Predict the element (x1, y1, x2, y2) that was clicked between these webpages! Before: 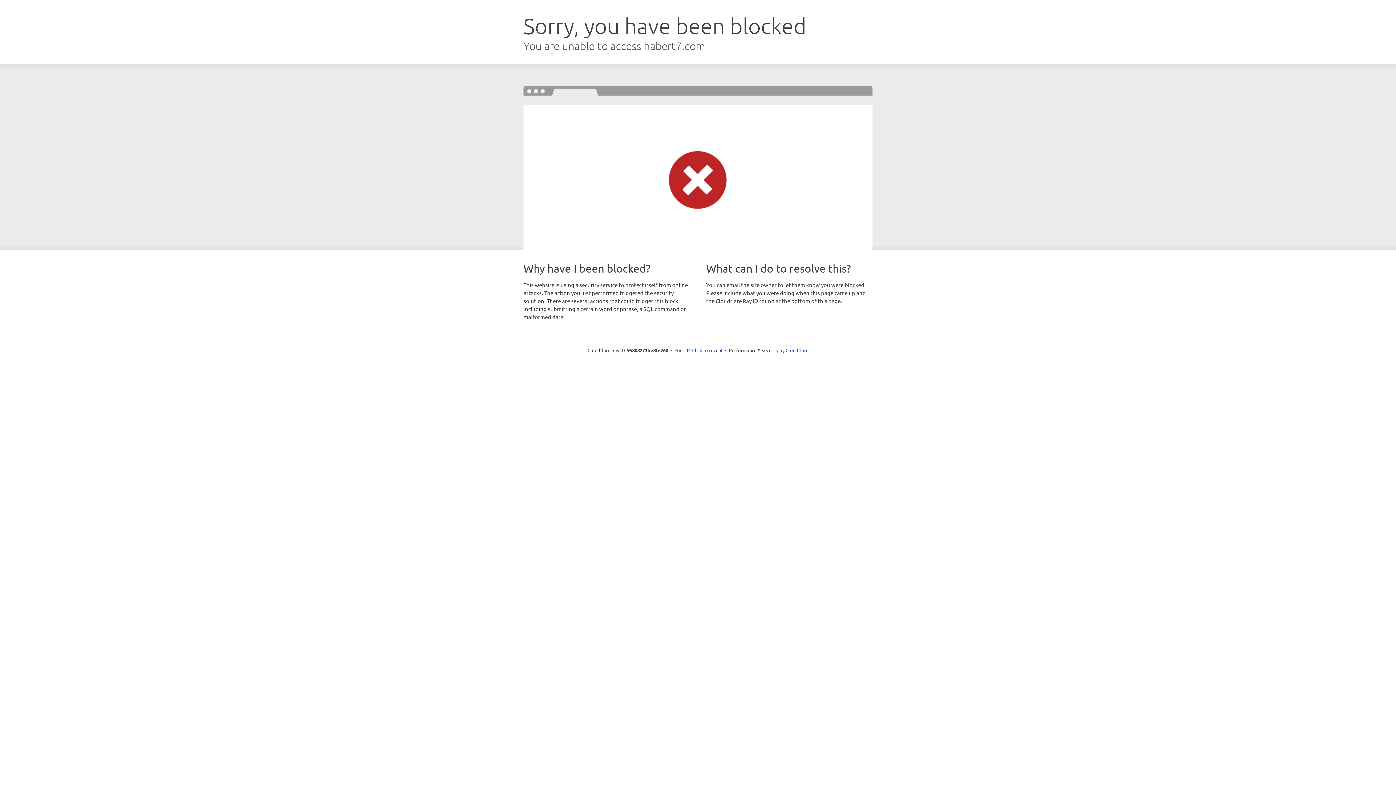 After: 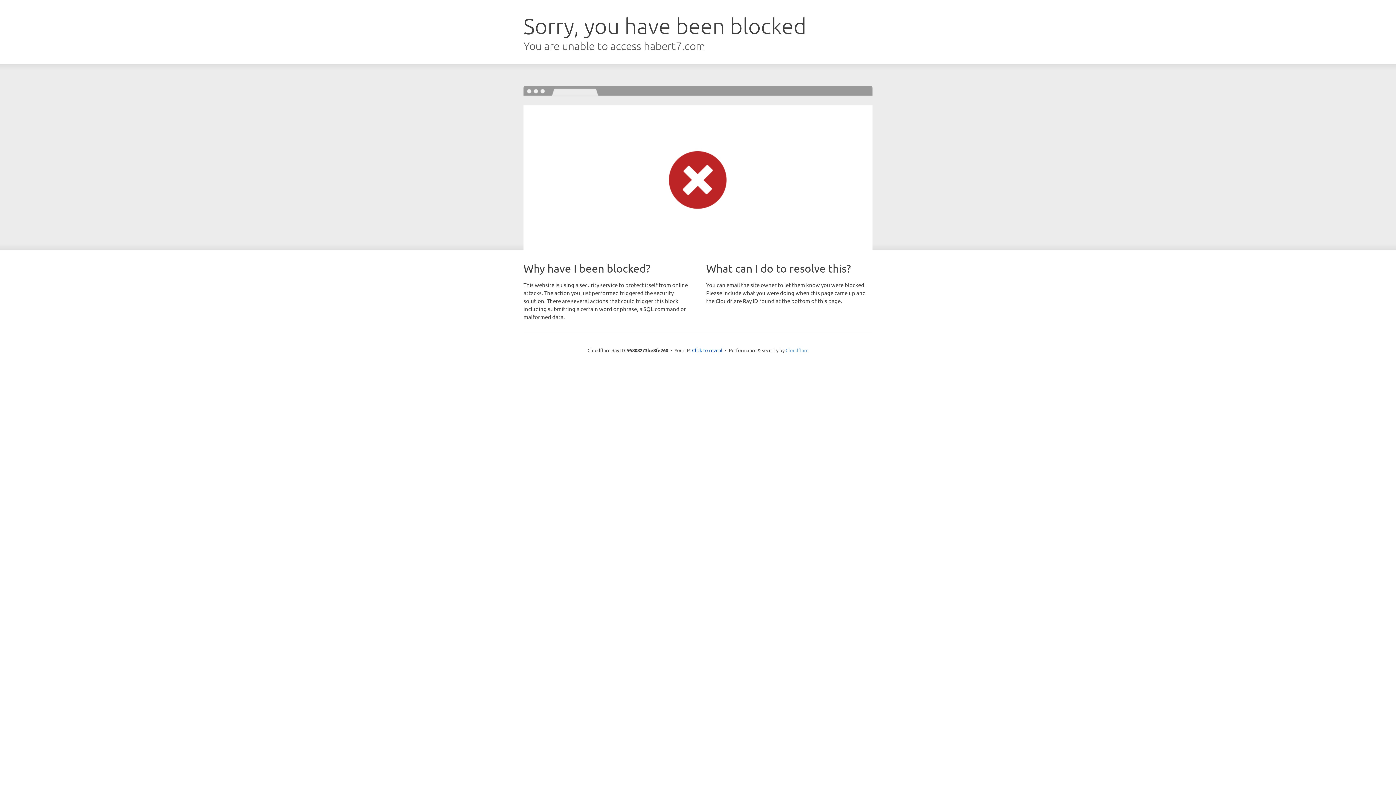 Action: bbox: (785, 347, 808, 353) label: Cloudflare